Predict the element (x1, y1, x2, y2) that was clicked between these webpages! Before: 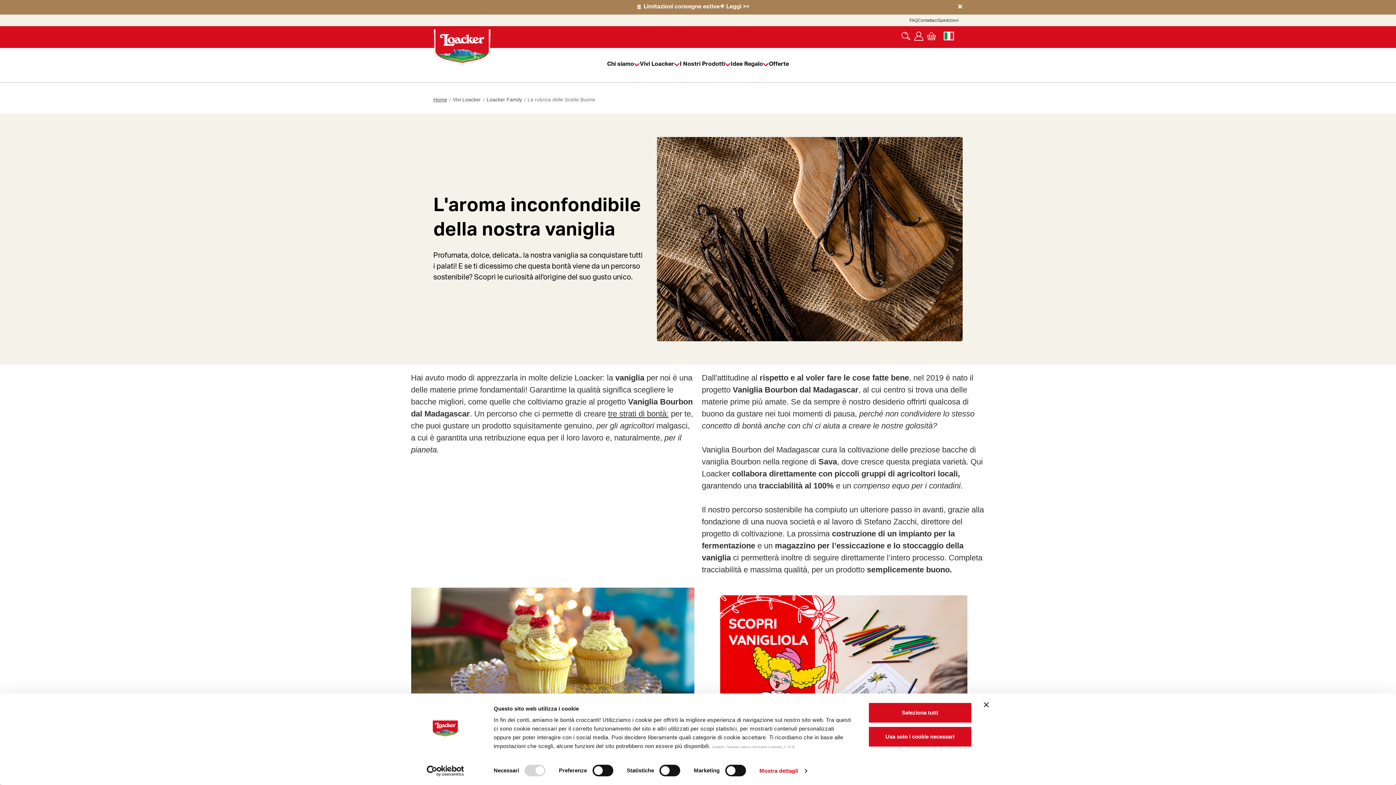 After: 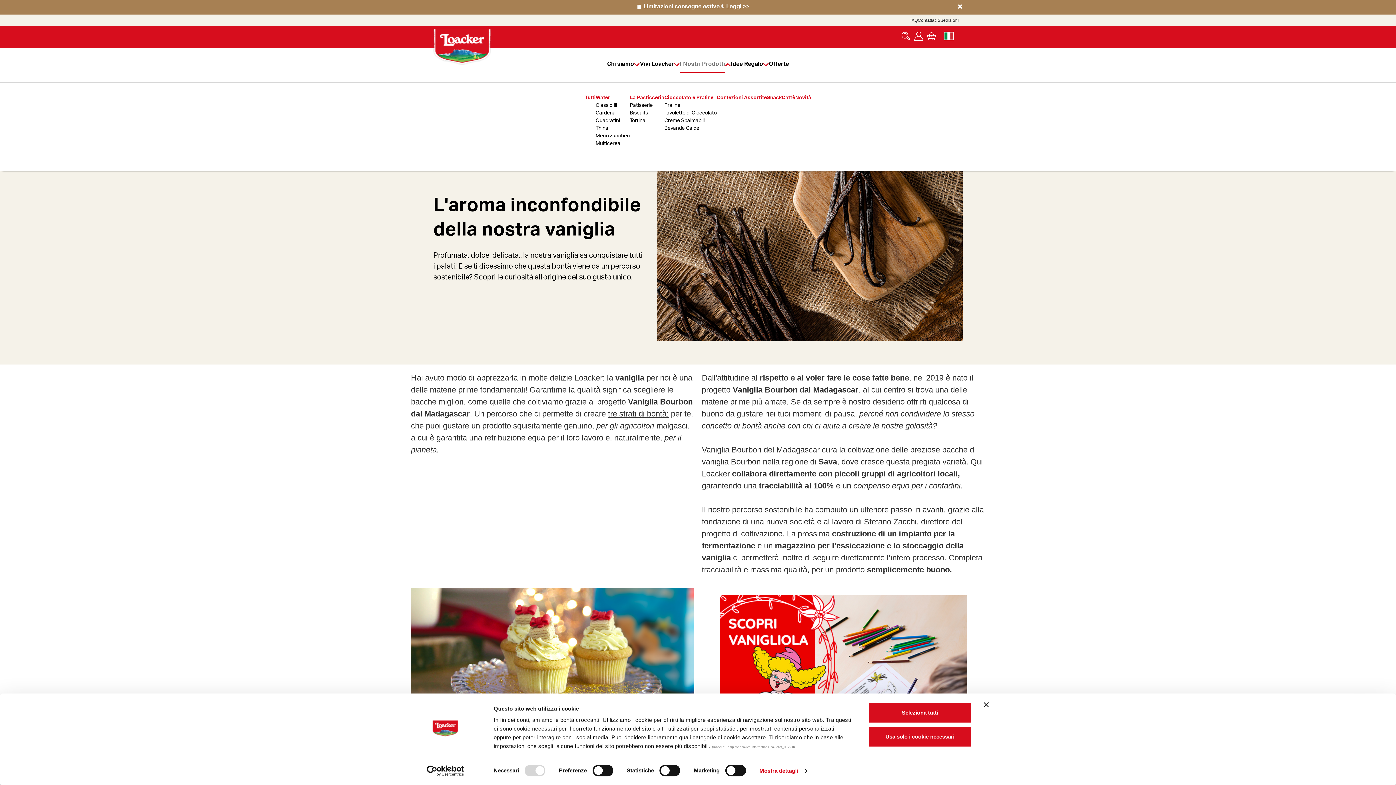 Action: label: I Nostri Prodotti bbox: (680, 60, 730, 73)